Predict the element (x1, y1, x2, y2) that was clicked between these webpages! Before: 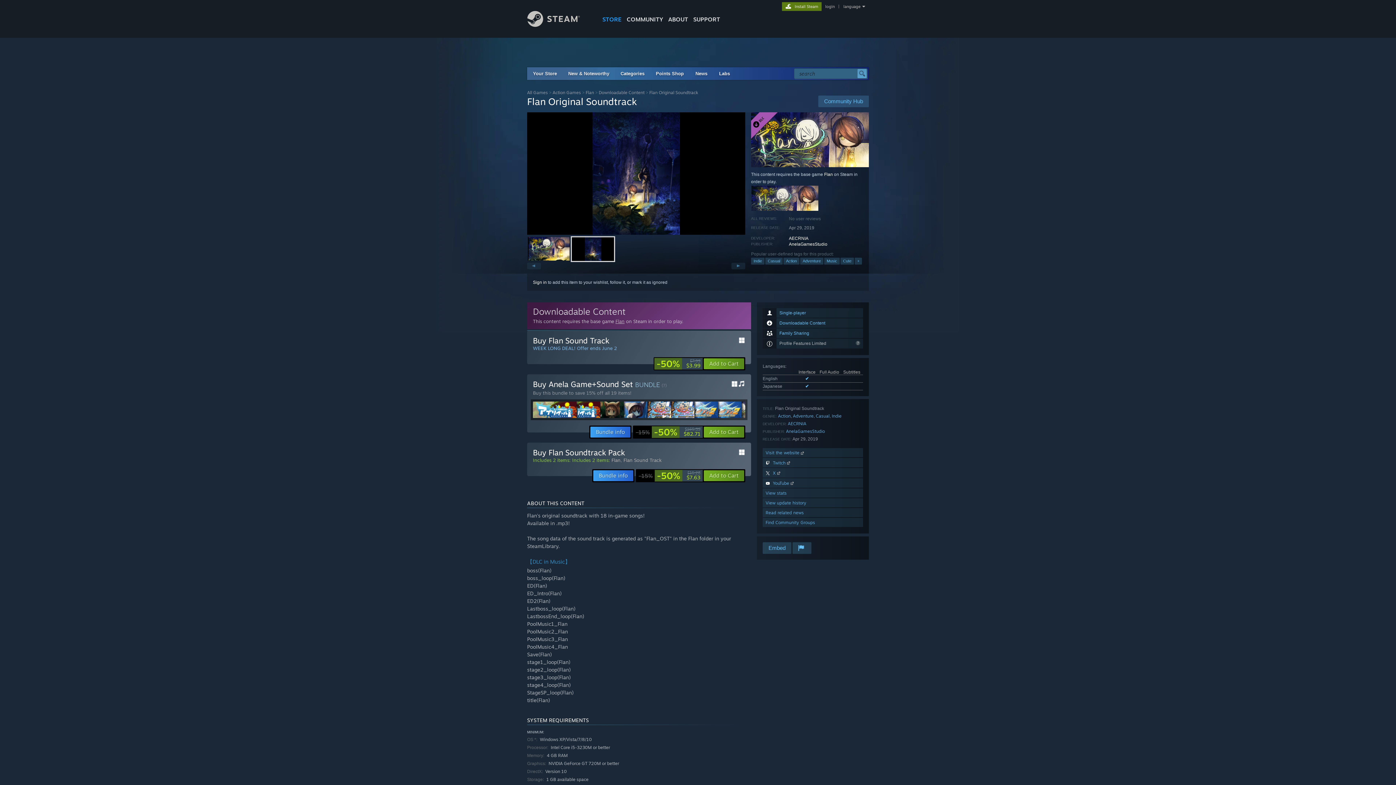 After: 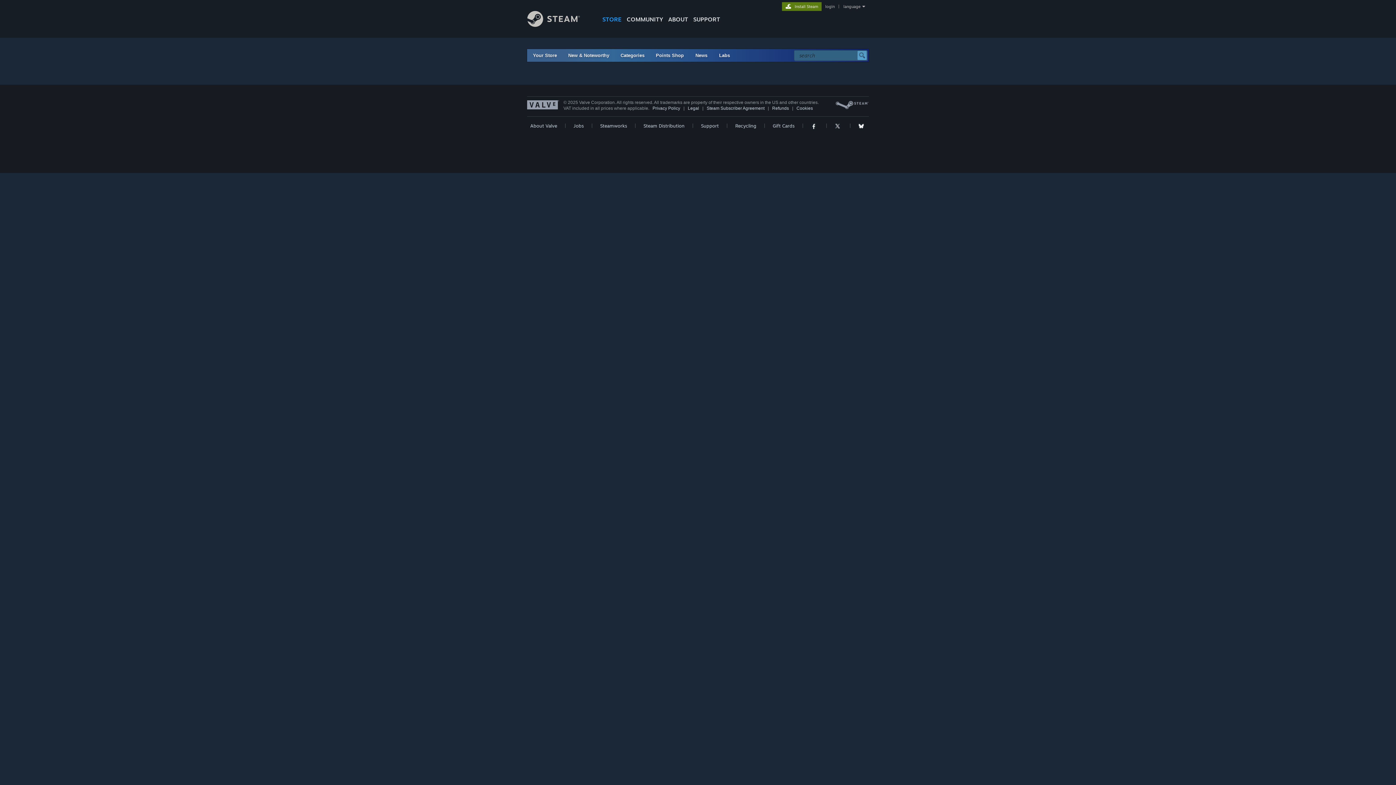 Action: label: Add to Cart bbox: (703, 426, 744, 438)